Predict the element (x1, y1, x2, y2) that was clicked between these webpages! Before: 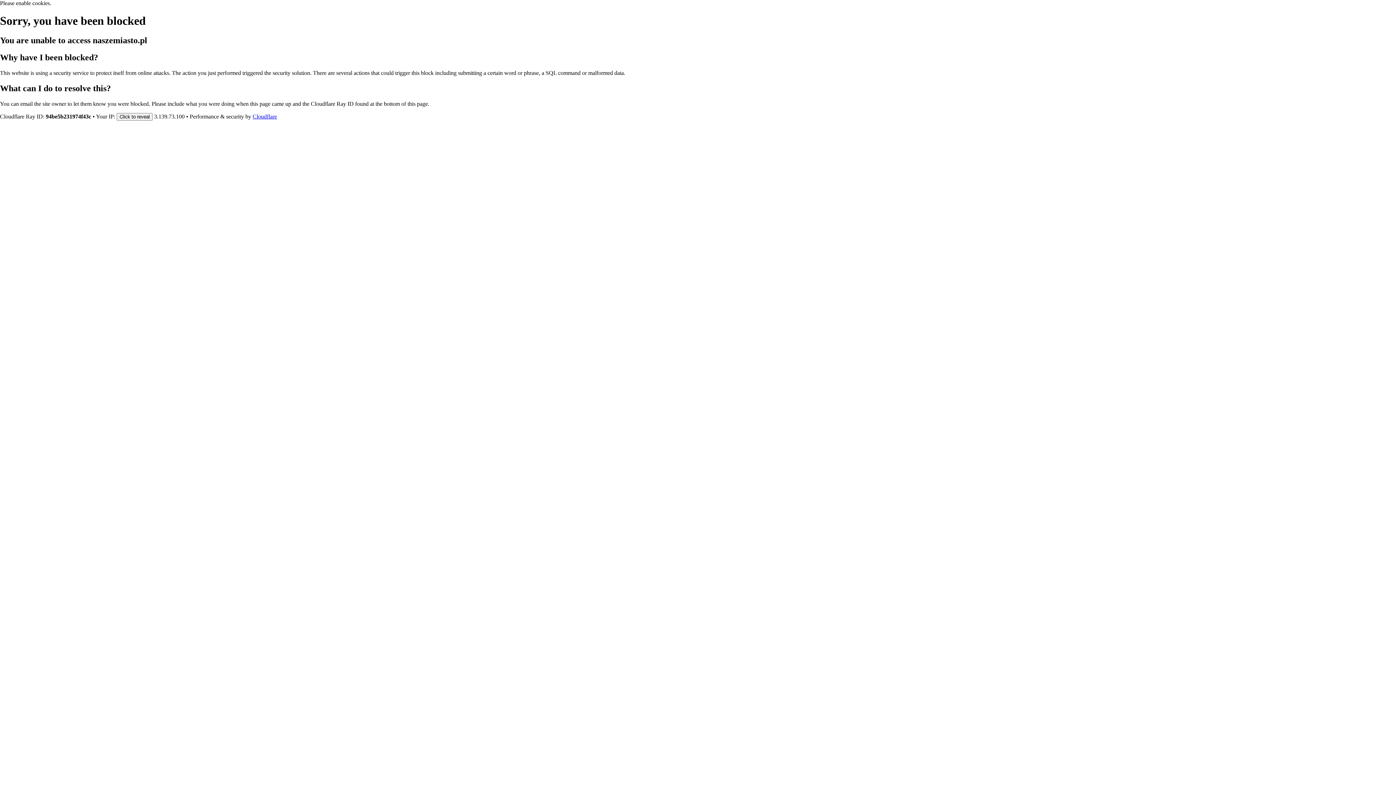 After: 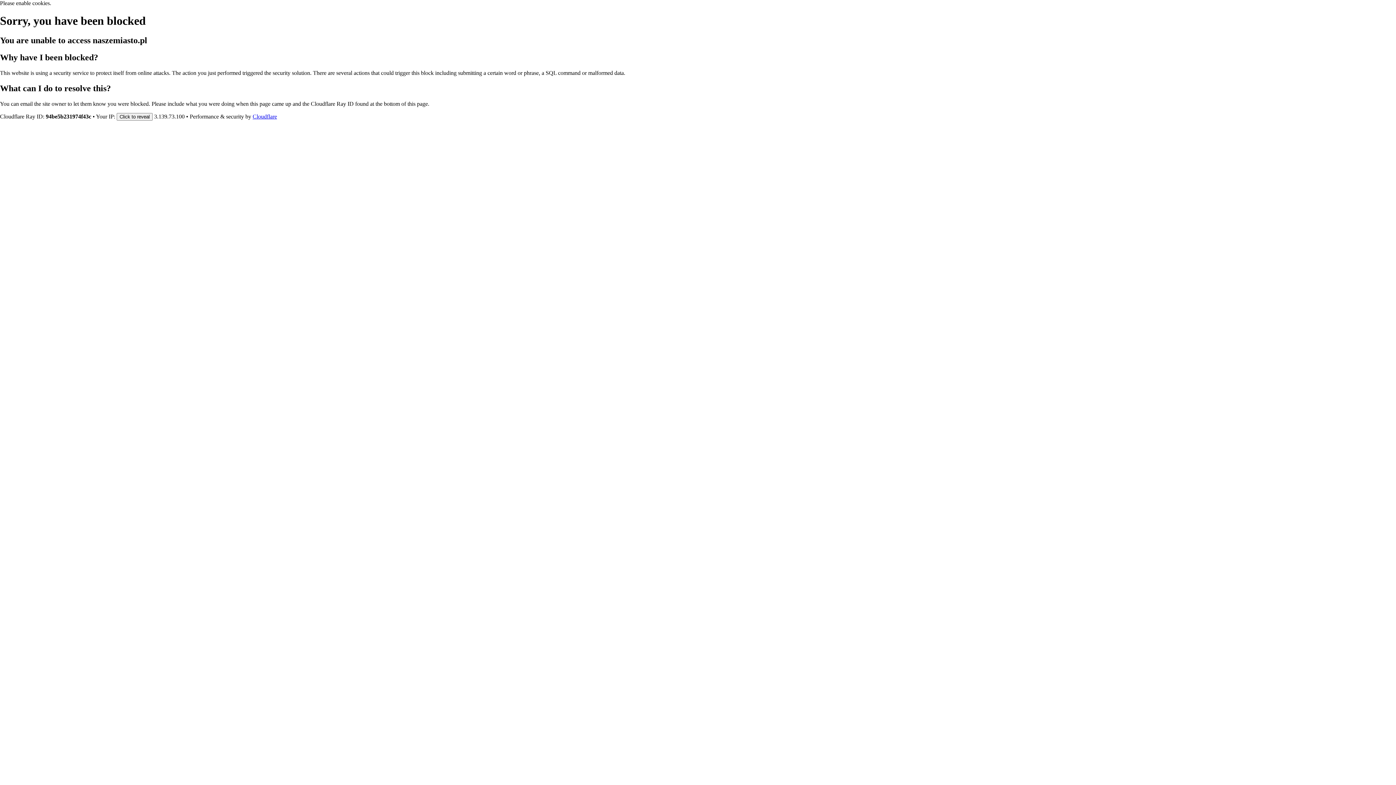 Action: bbox: (252, 113, 277, 119) label: Cloudflare